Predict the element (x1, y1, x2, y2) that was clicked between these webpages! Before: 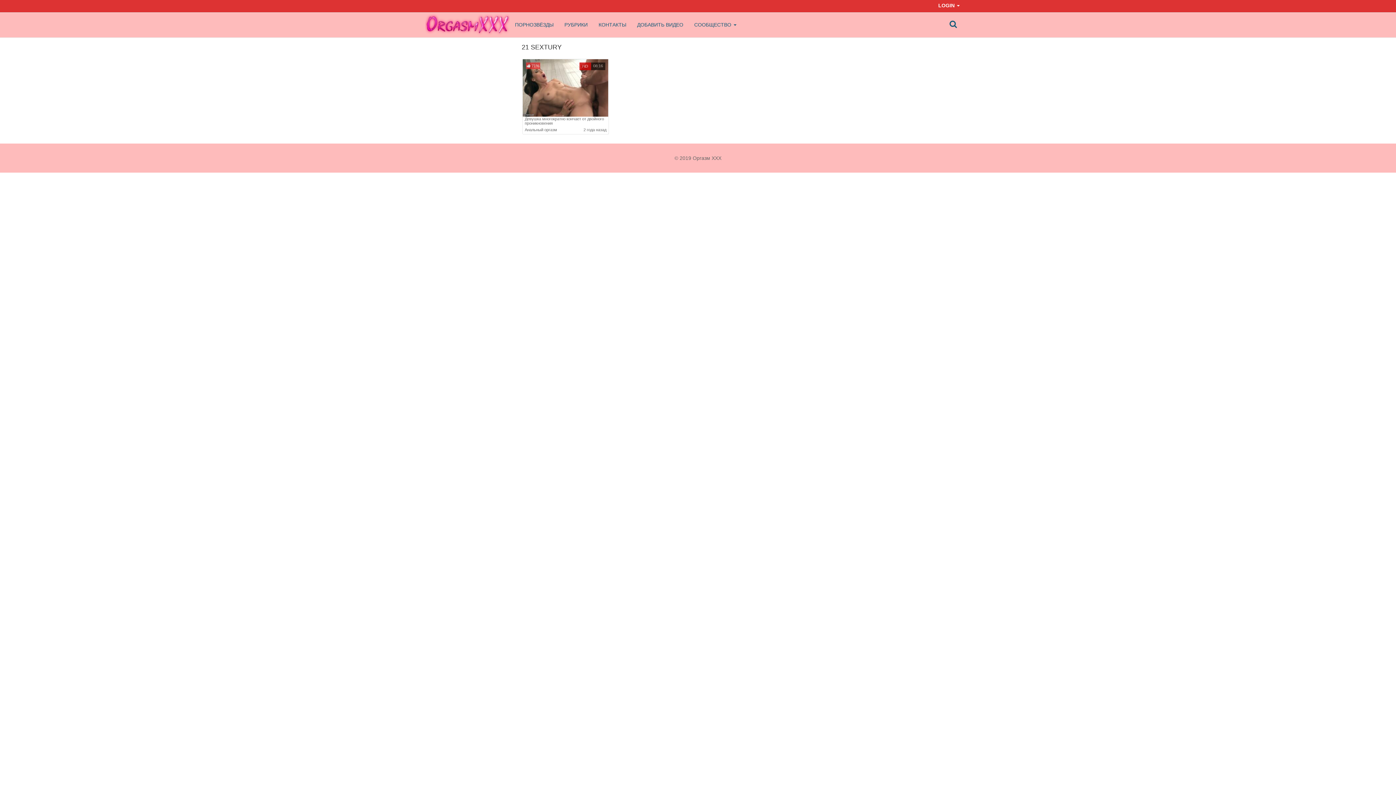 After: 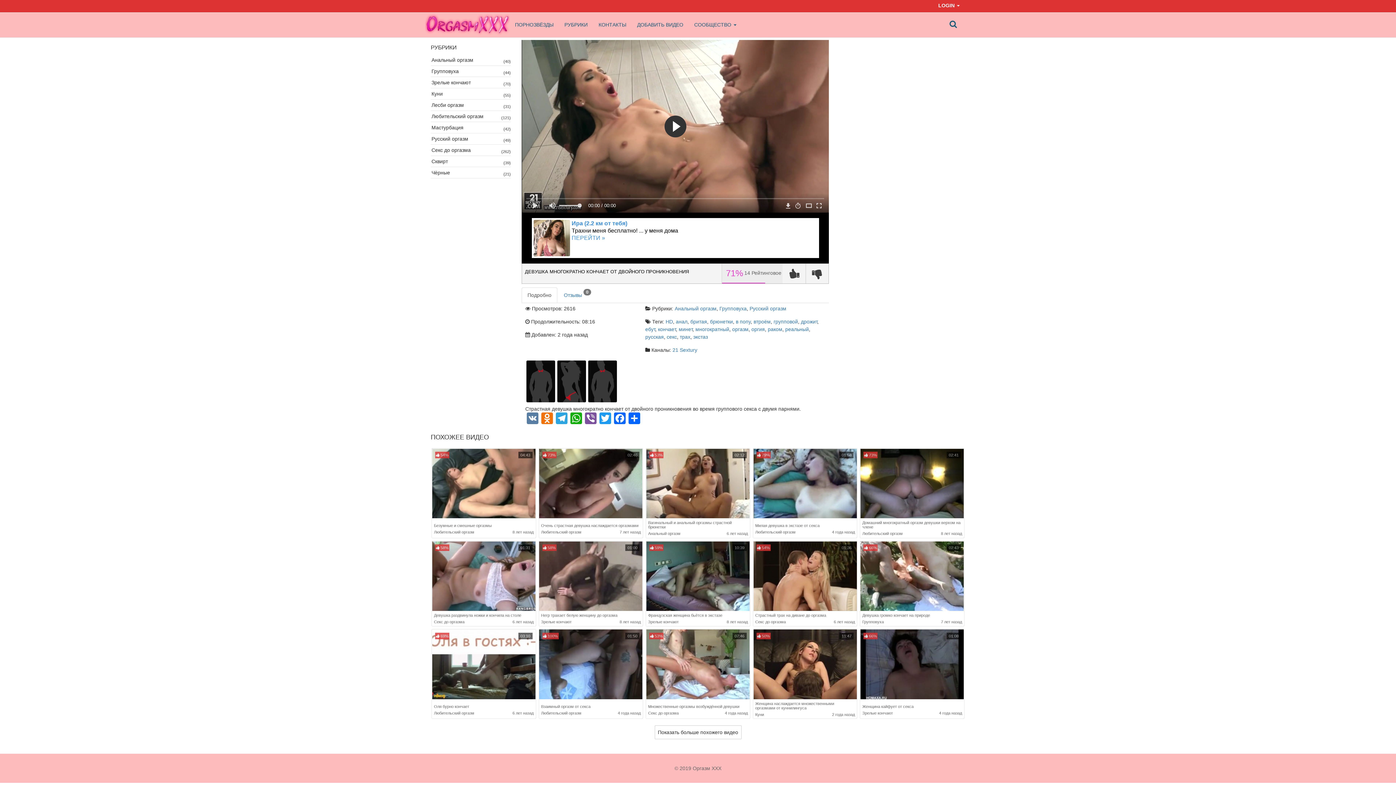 Action: bbox: (523, 59, 608, 116)